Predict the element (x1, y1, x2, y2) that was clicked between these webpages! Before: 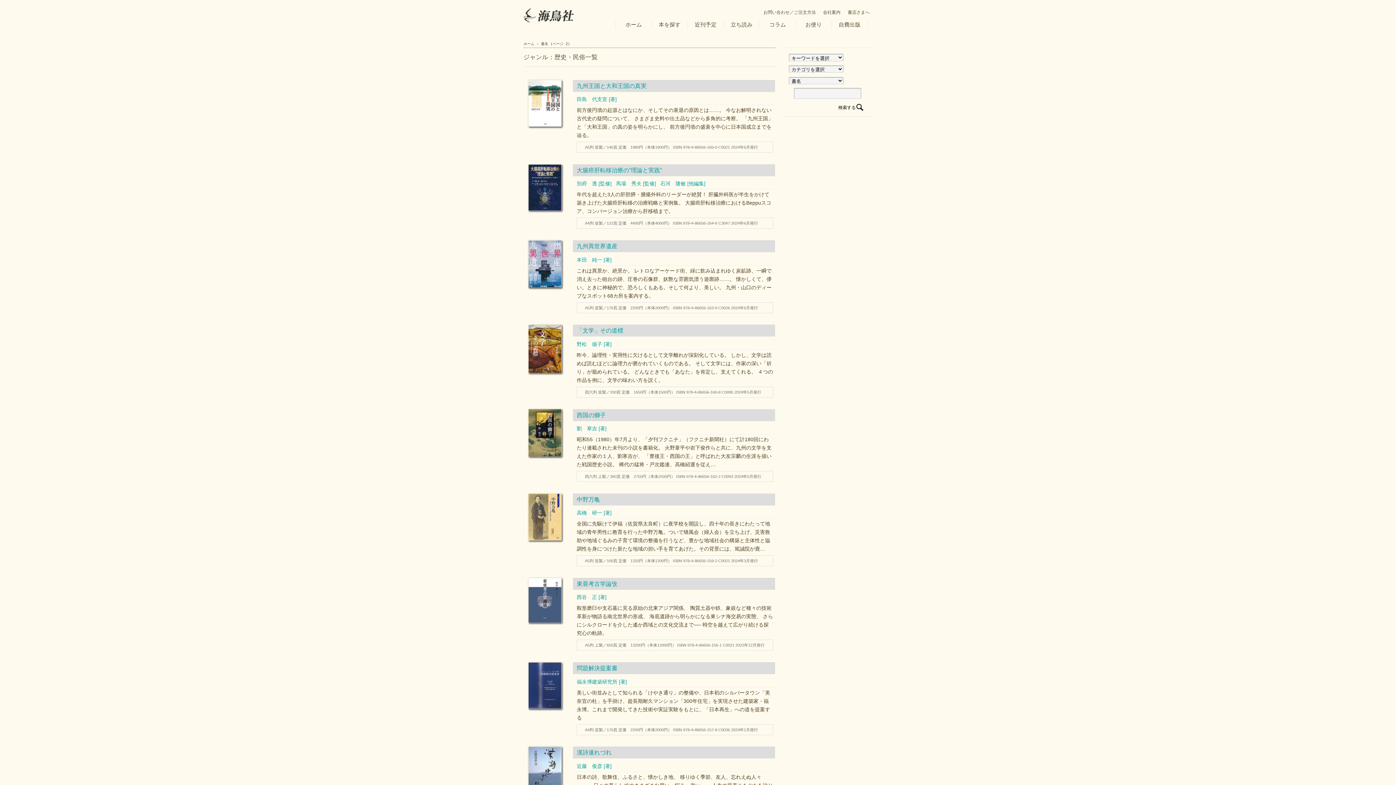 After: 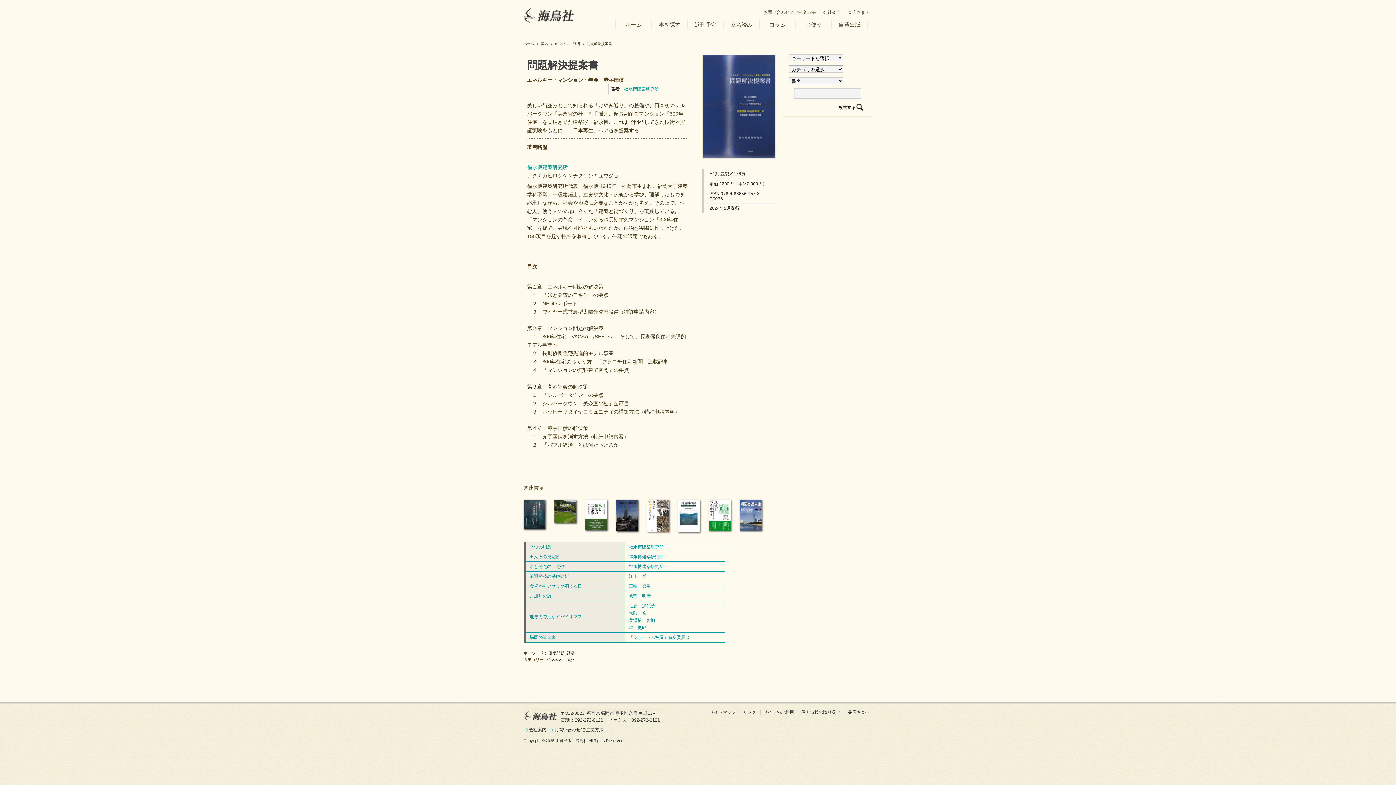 Action: label: 問題解決提案書 bbox: (576, 665, 617, 671)